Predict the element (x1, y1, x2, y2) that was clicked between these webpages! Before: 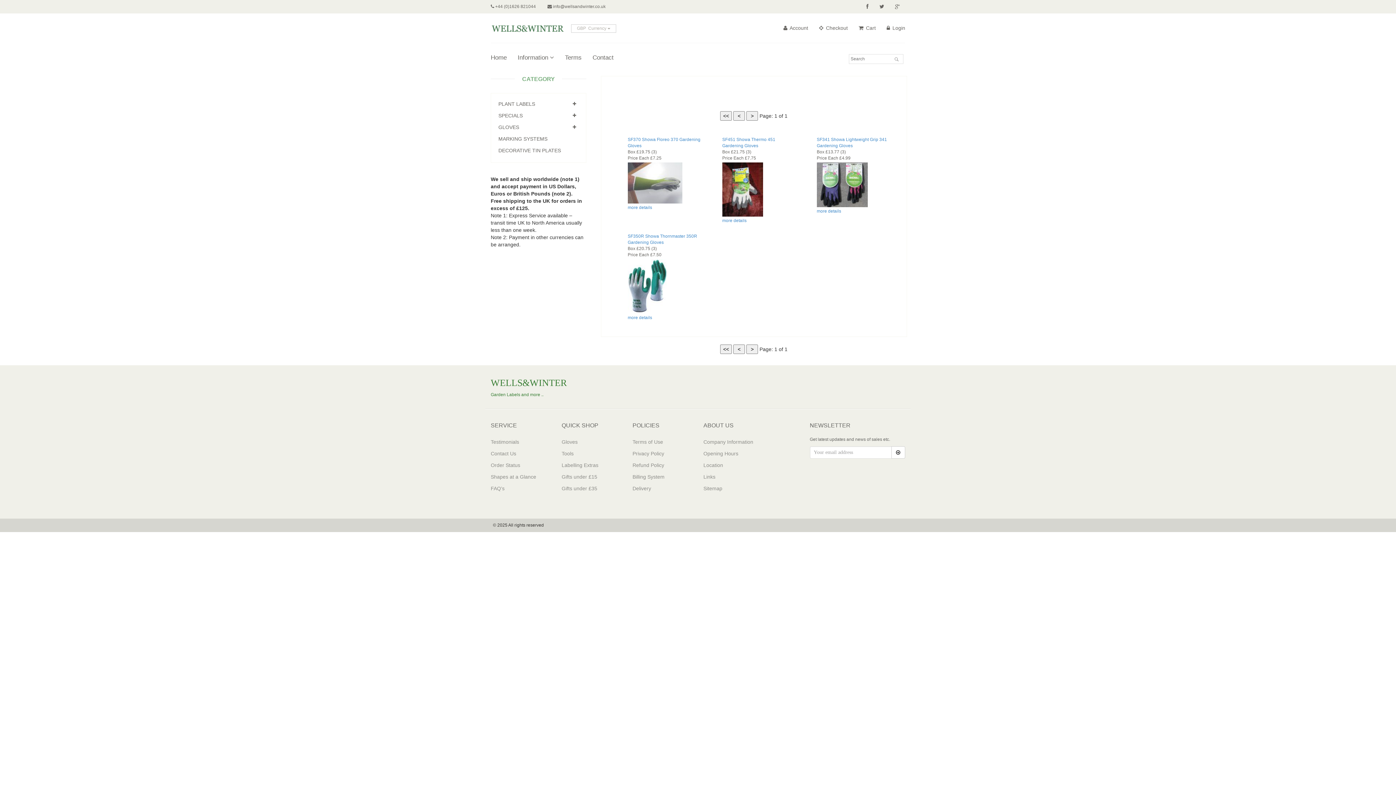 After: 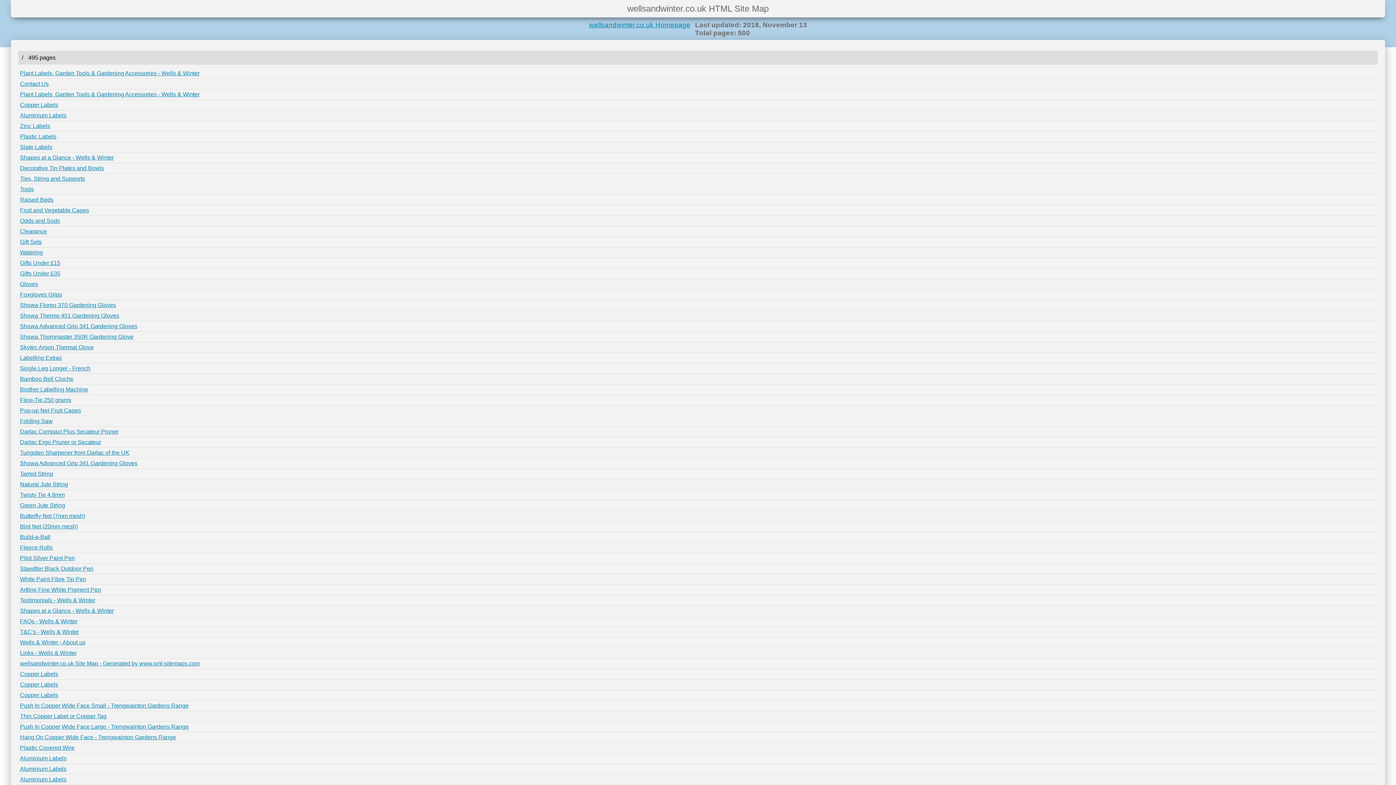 Action: bbox: (703, 483, 763, 494) label: Sitemap